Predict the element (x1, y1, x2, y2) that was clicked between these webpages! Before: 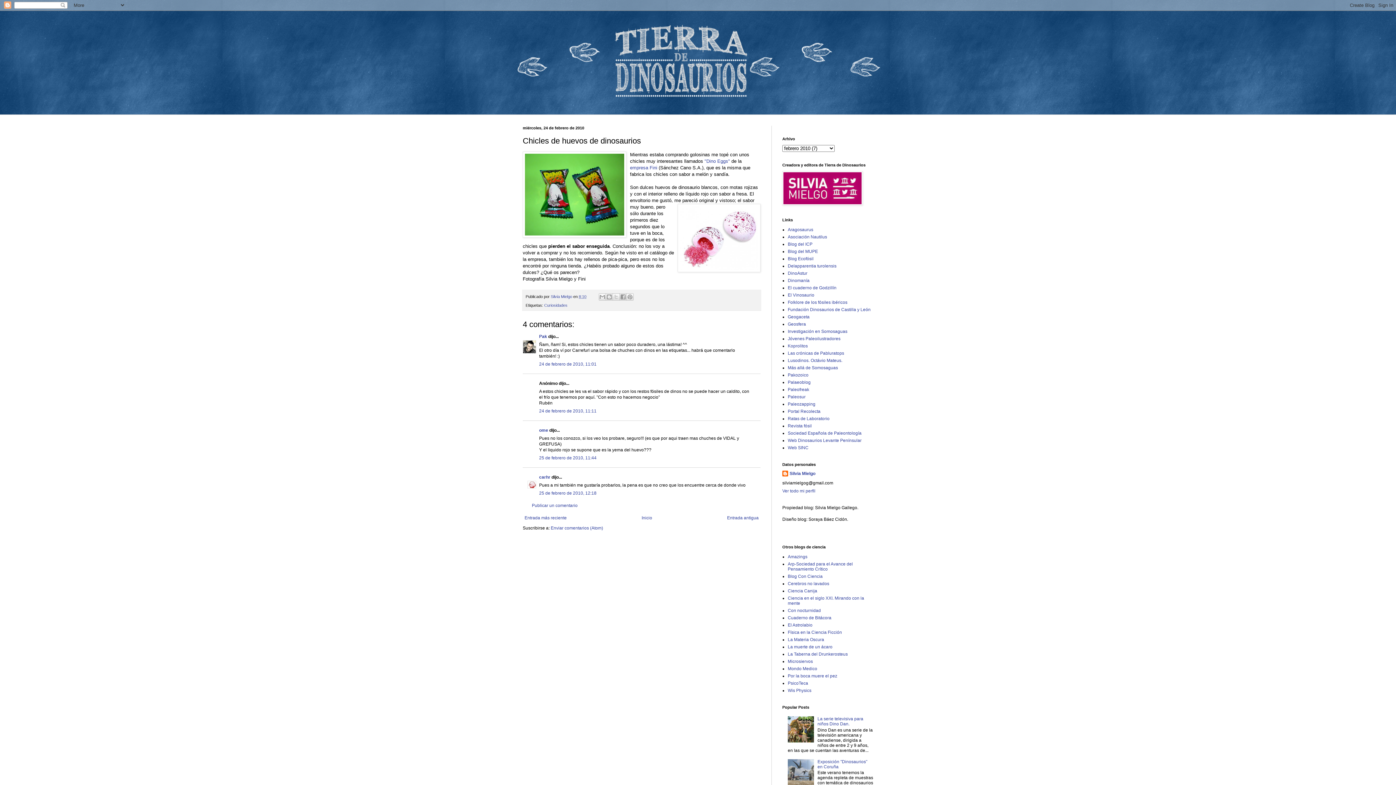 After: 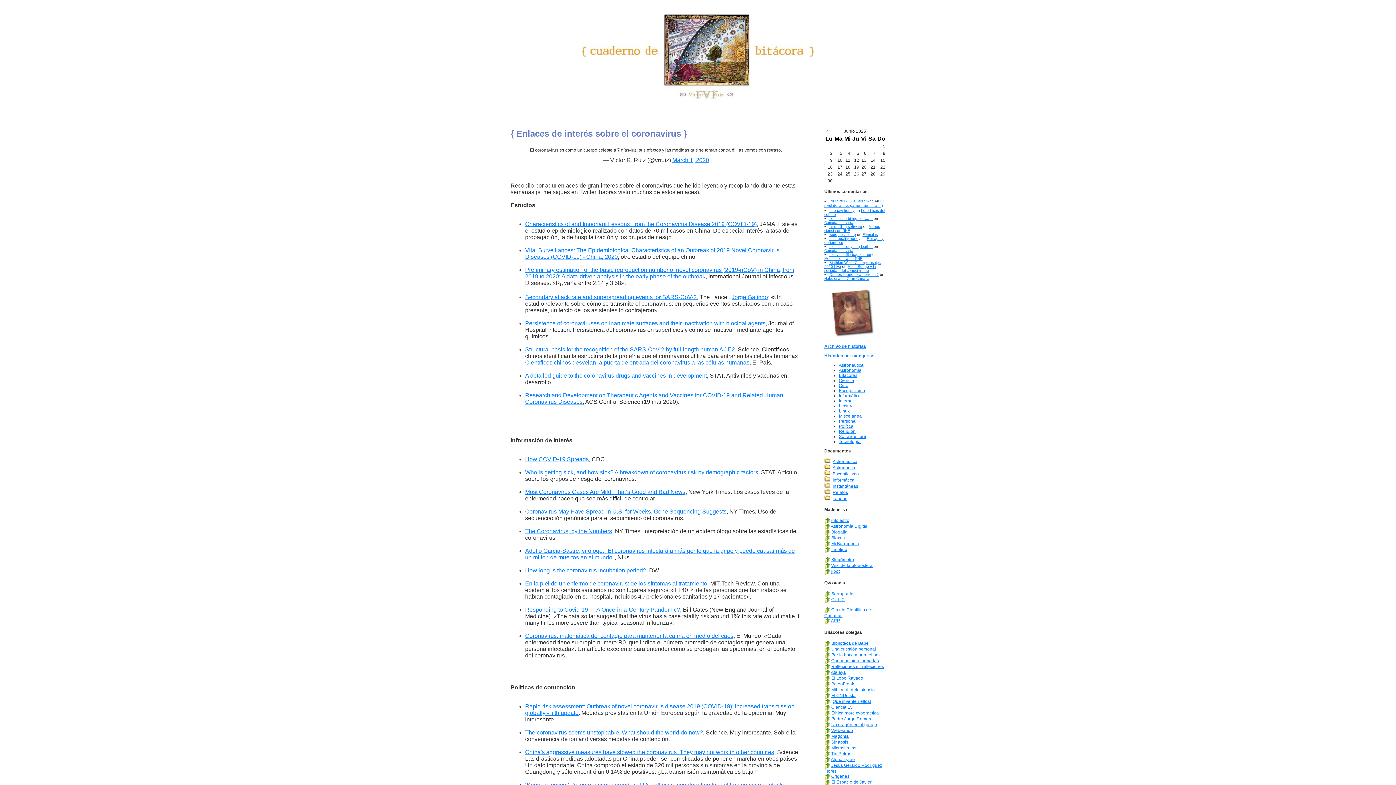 Action: bbox: (788, 615, 831, 620) label: Cuaderno de Bitácora